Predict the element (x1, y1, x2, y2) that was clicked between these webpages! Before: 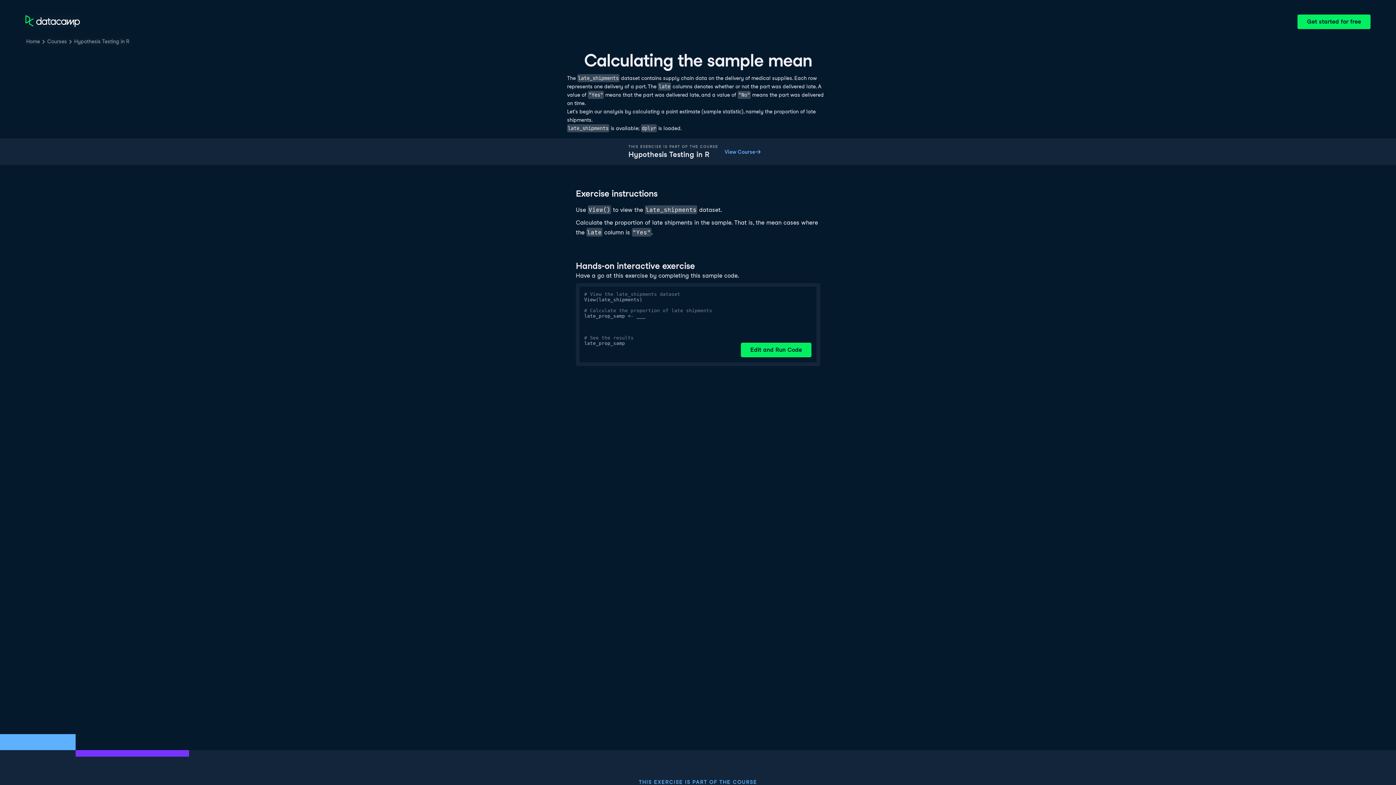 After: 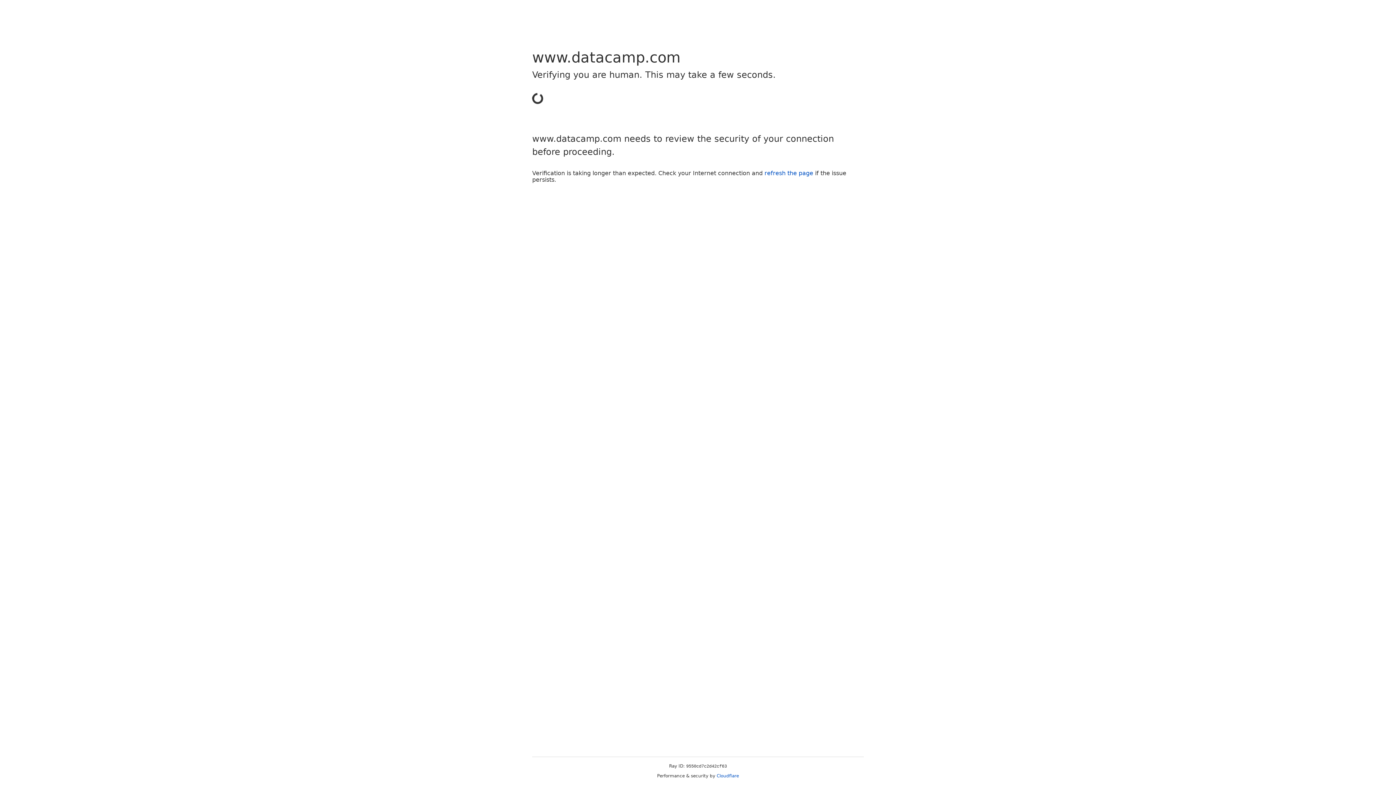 Action: label: Hypothesis Testing in R bbox: (73, 37, 130, 45)